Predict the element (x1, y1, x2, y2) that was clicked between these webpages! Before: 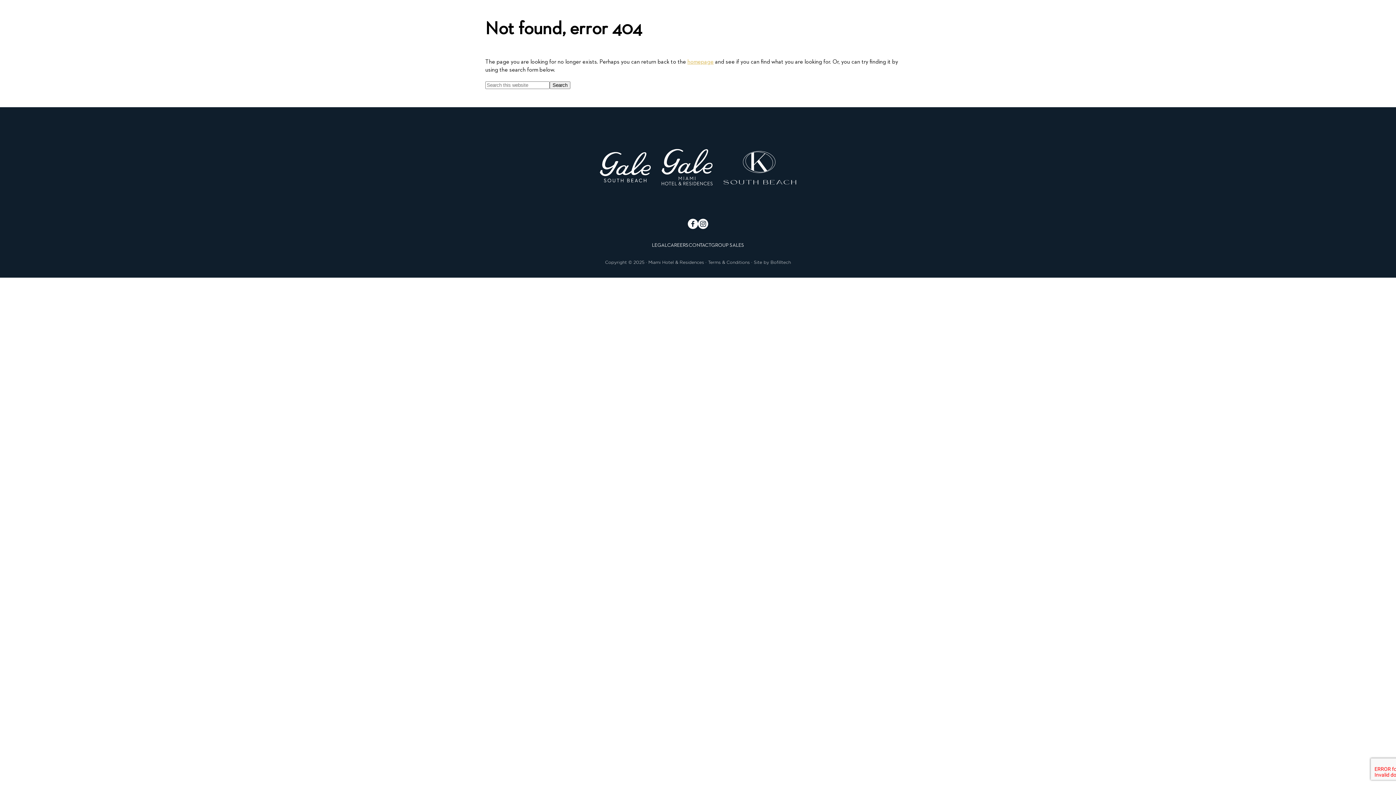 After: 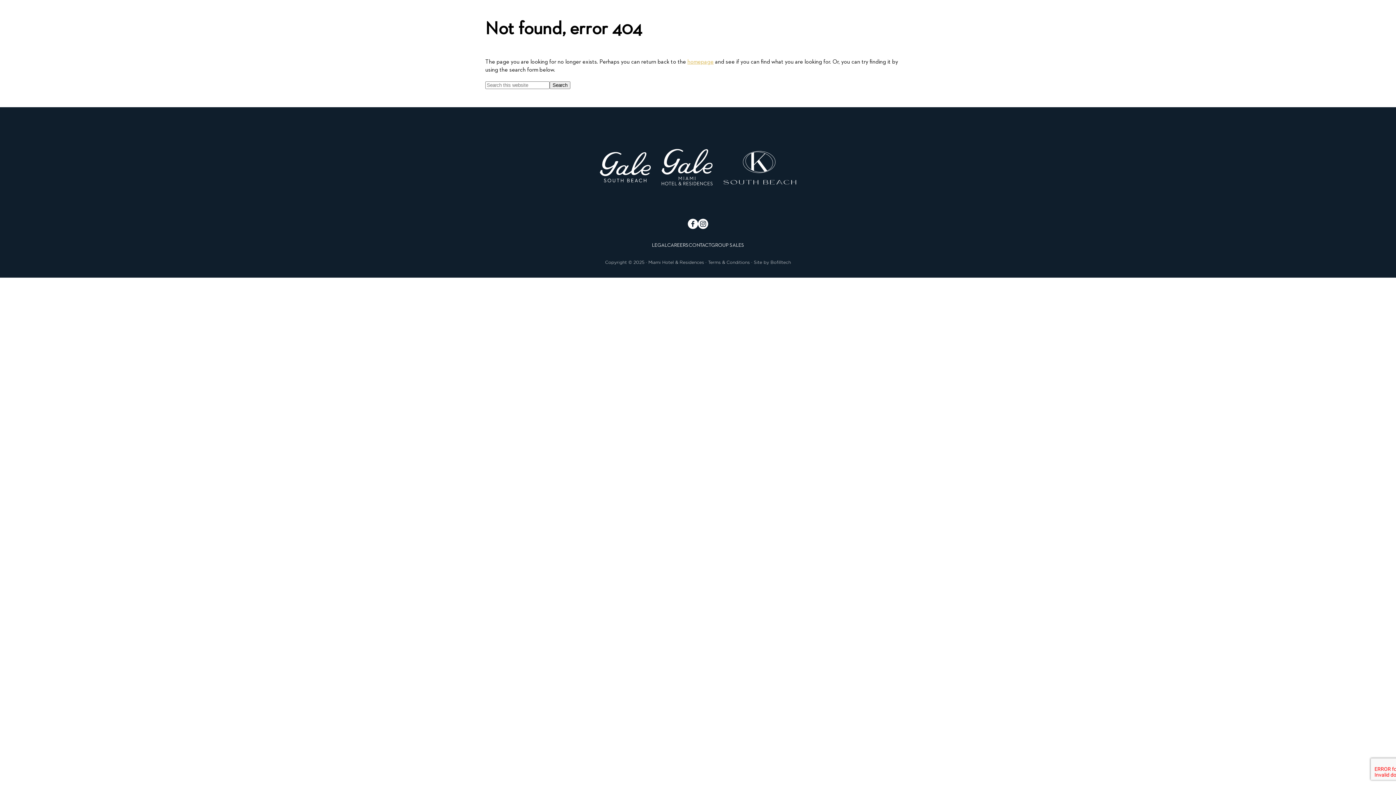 Action: bbox: (688, 223, 698, 230)